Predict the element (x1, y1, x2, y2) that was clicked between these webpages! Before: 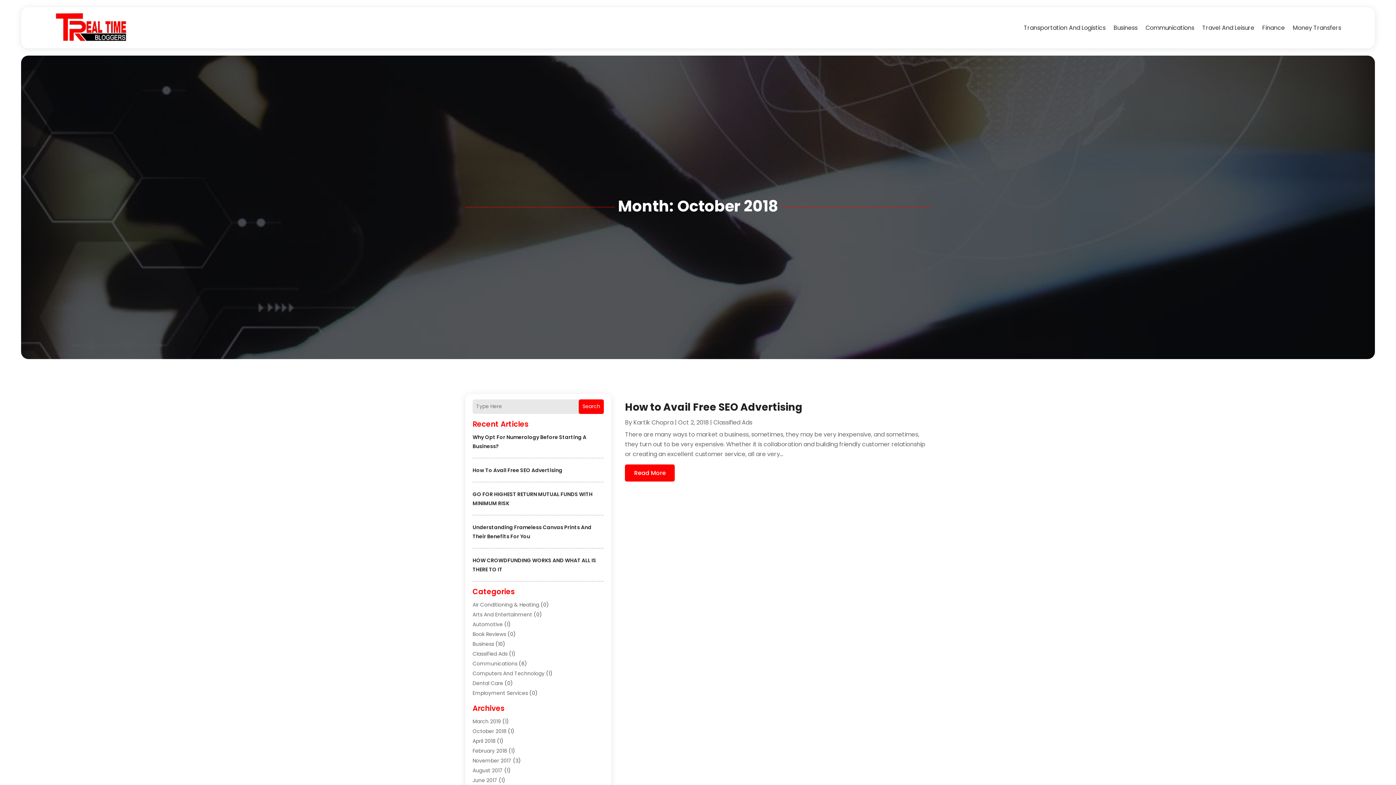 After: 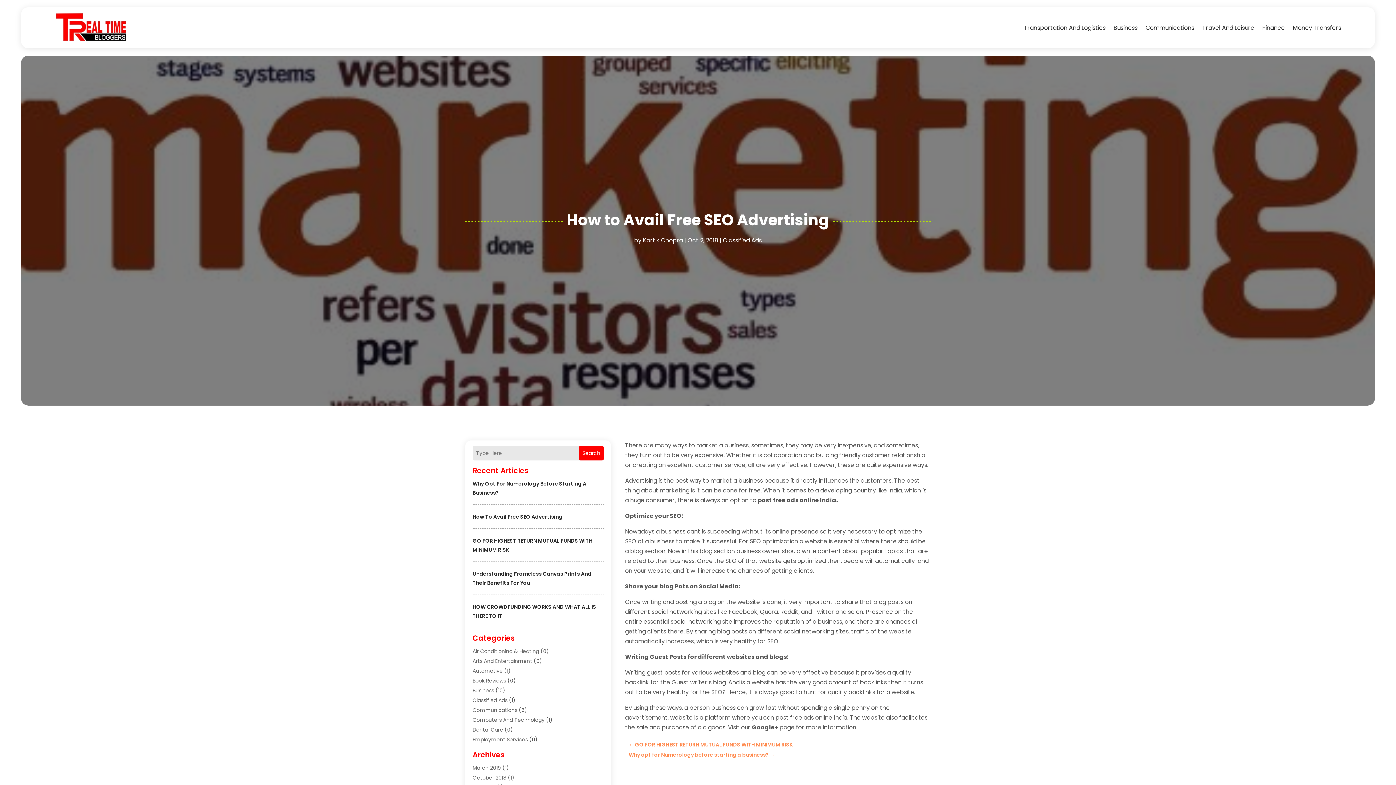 Action: bbox: (472, 466, 562, 474) label: How To Avail Free SEO Advertising